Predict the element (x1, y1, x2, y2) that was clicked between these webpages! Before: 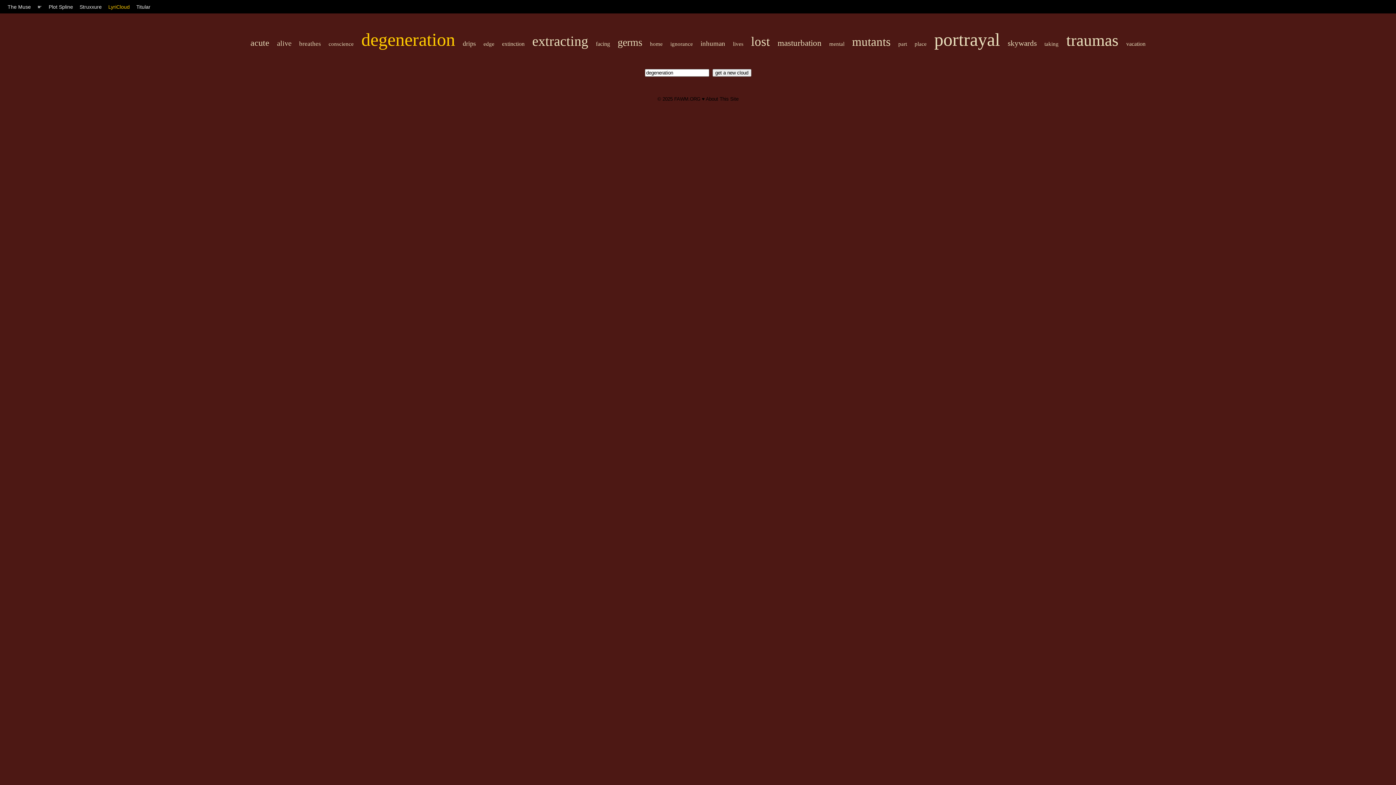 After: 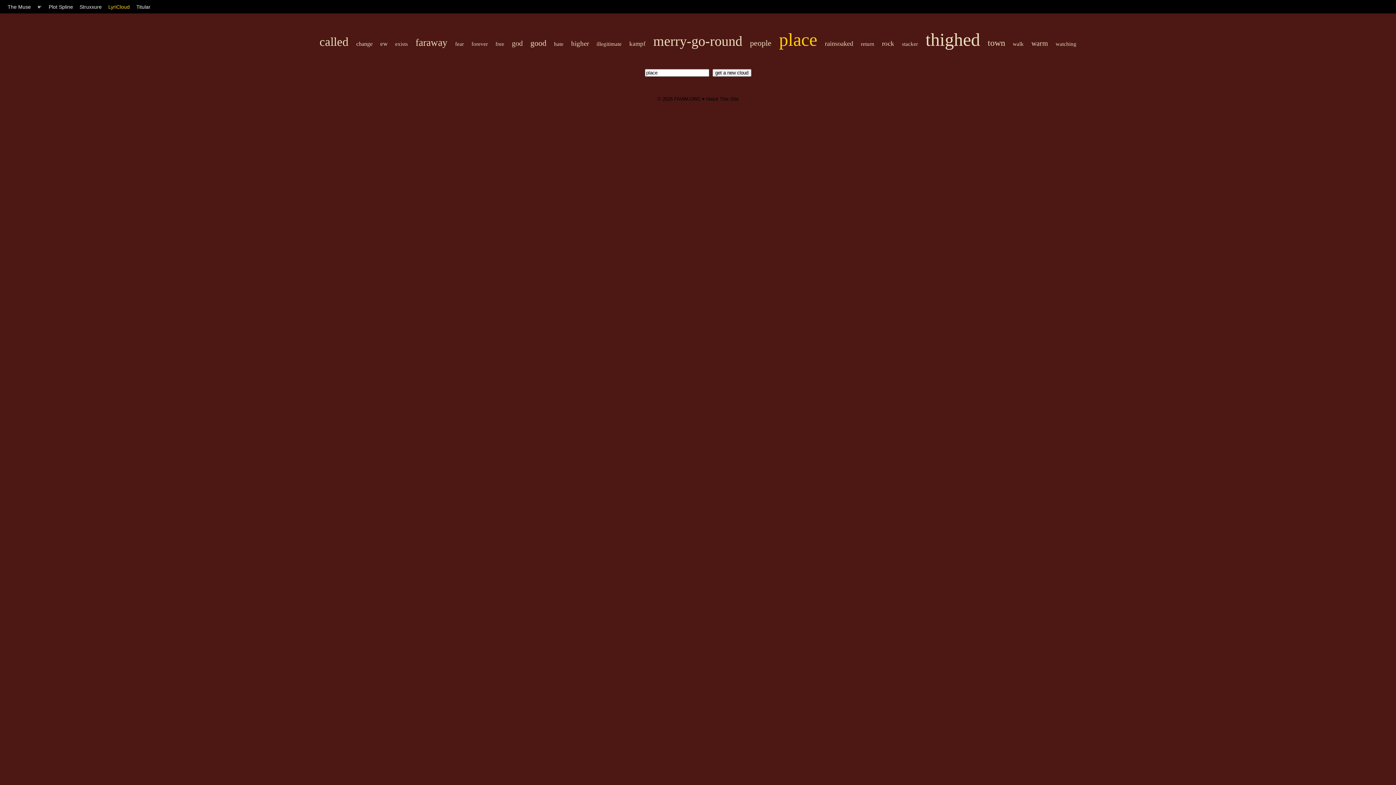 Action: bbox: (914, 41, 926, 46) label: place